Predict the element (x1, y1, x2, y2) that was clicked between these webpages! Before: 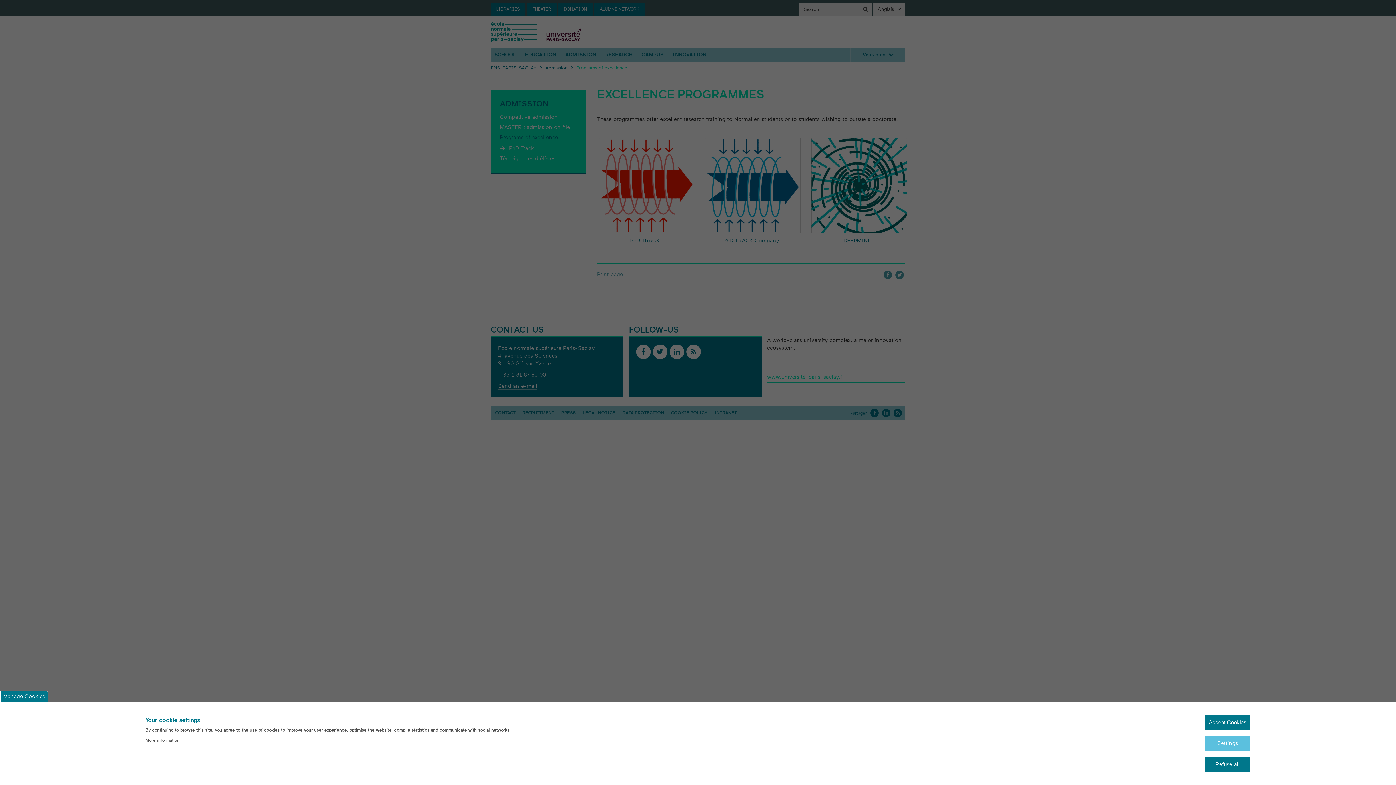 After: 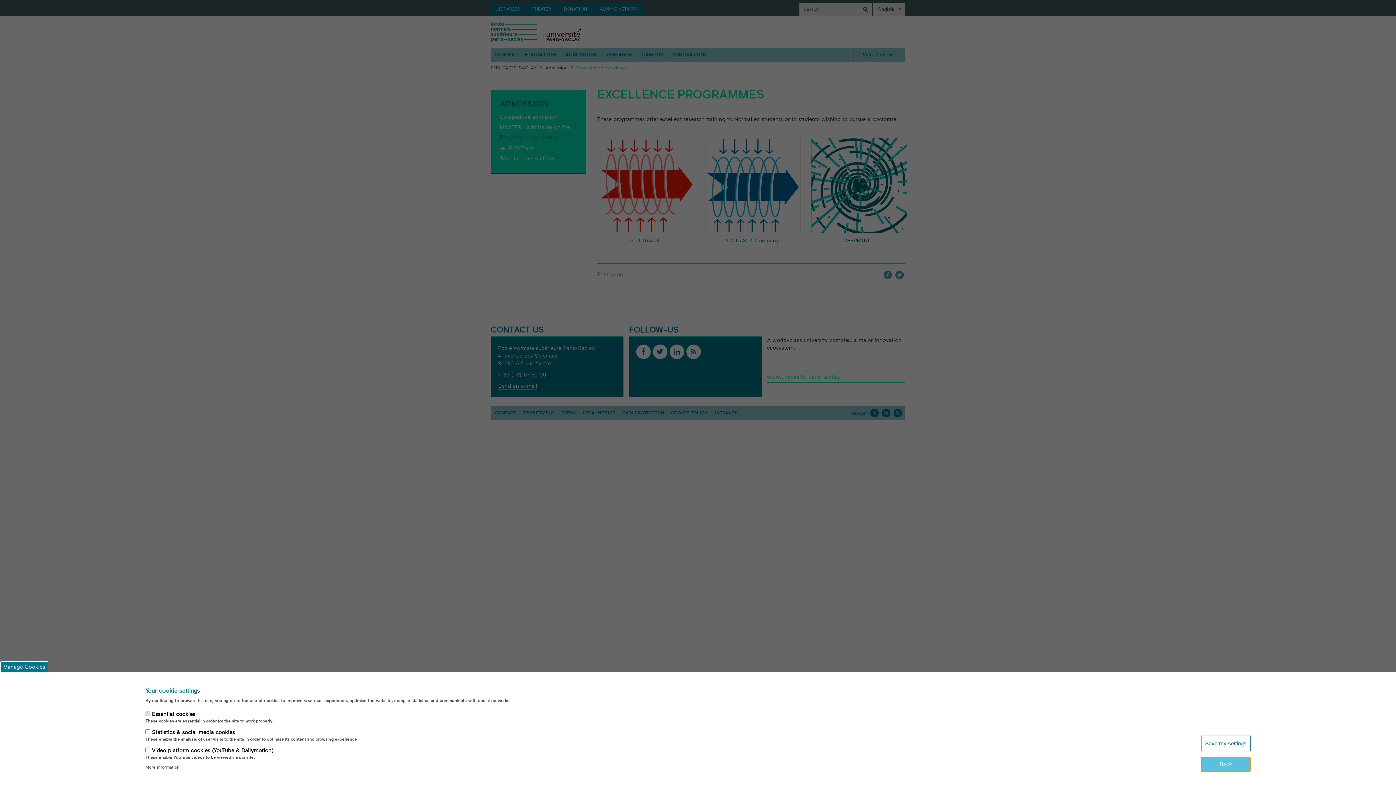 Action: bbox: (1205, 736, 1250, 751) label: Settings